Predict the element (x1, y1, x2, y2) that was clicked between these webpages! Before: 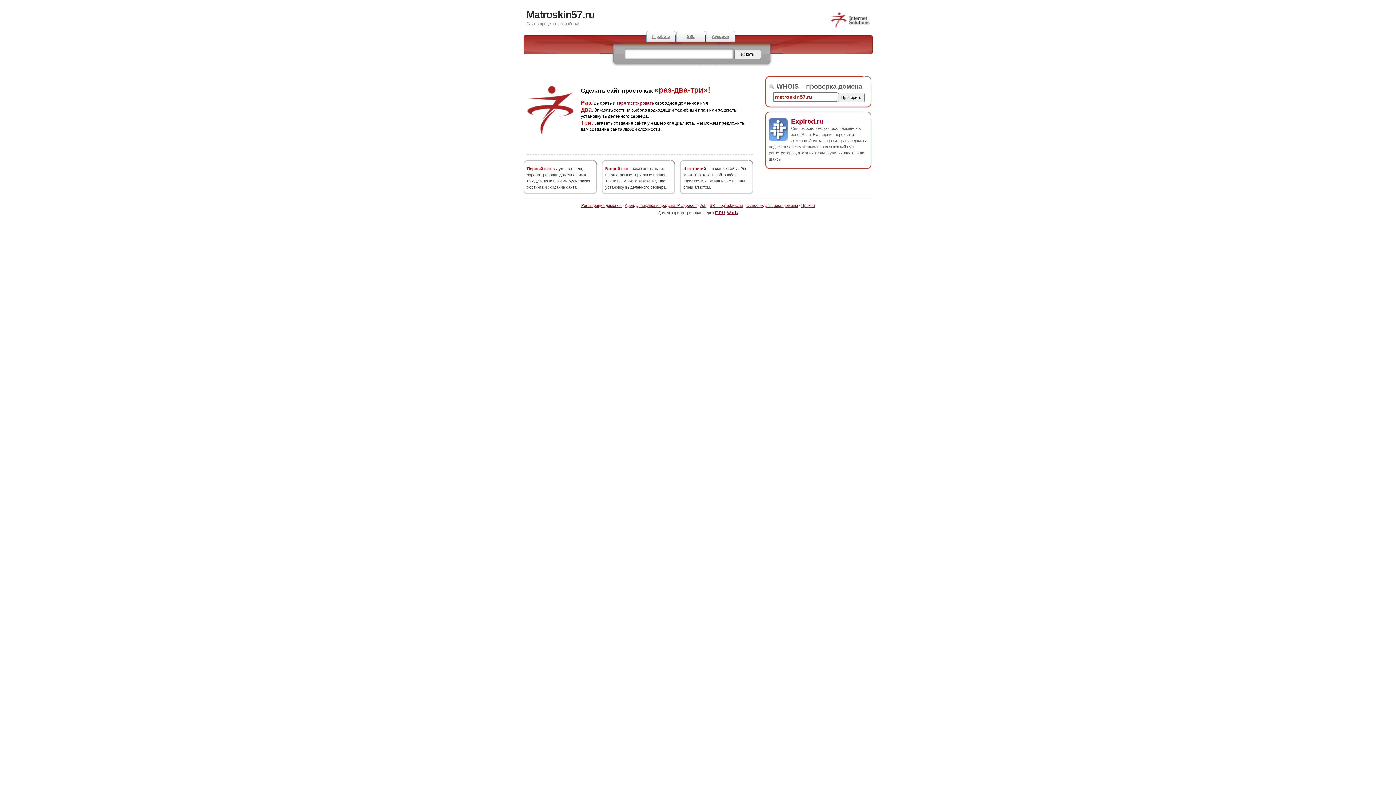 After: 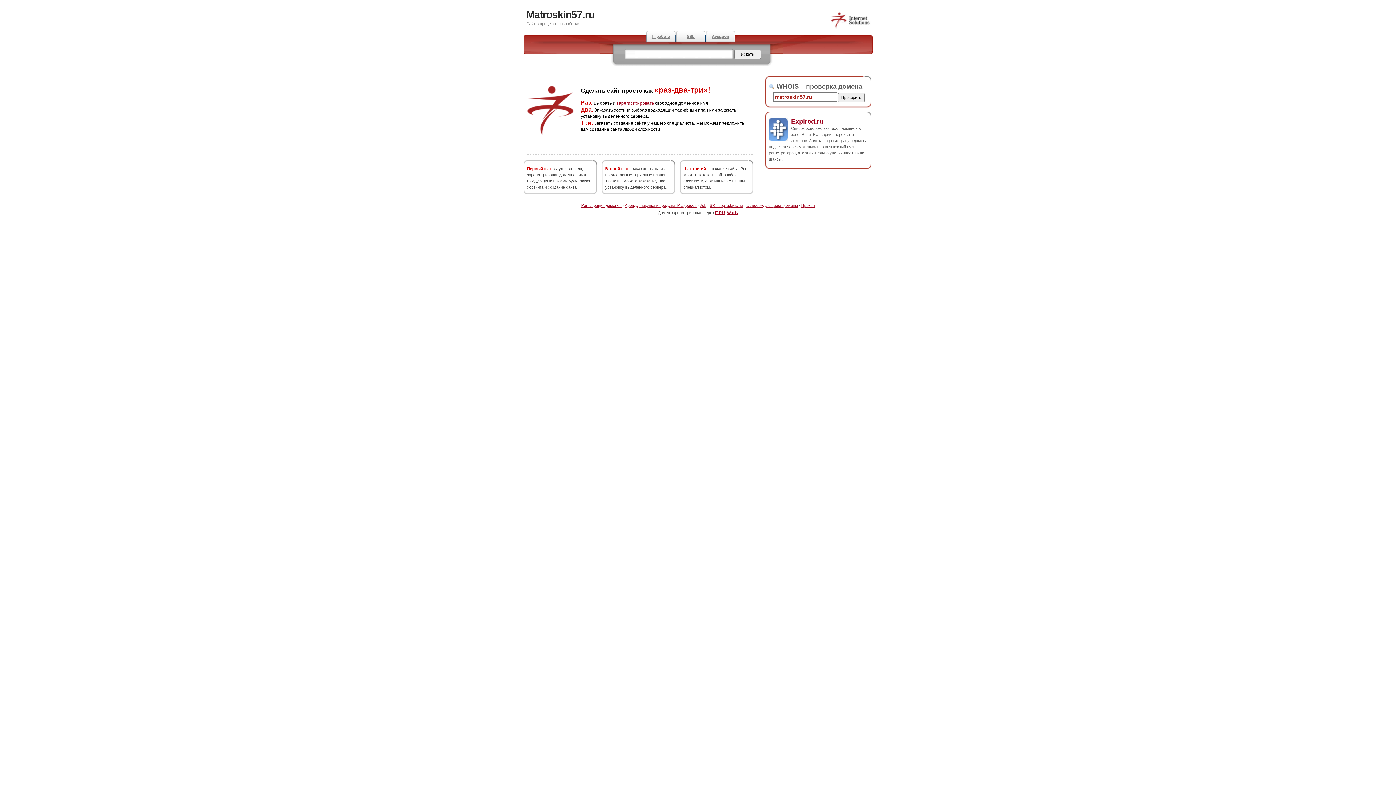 Action: label: Expired.ru bbox: (791, 117, 823, 124)